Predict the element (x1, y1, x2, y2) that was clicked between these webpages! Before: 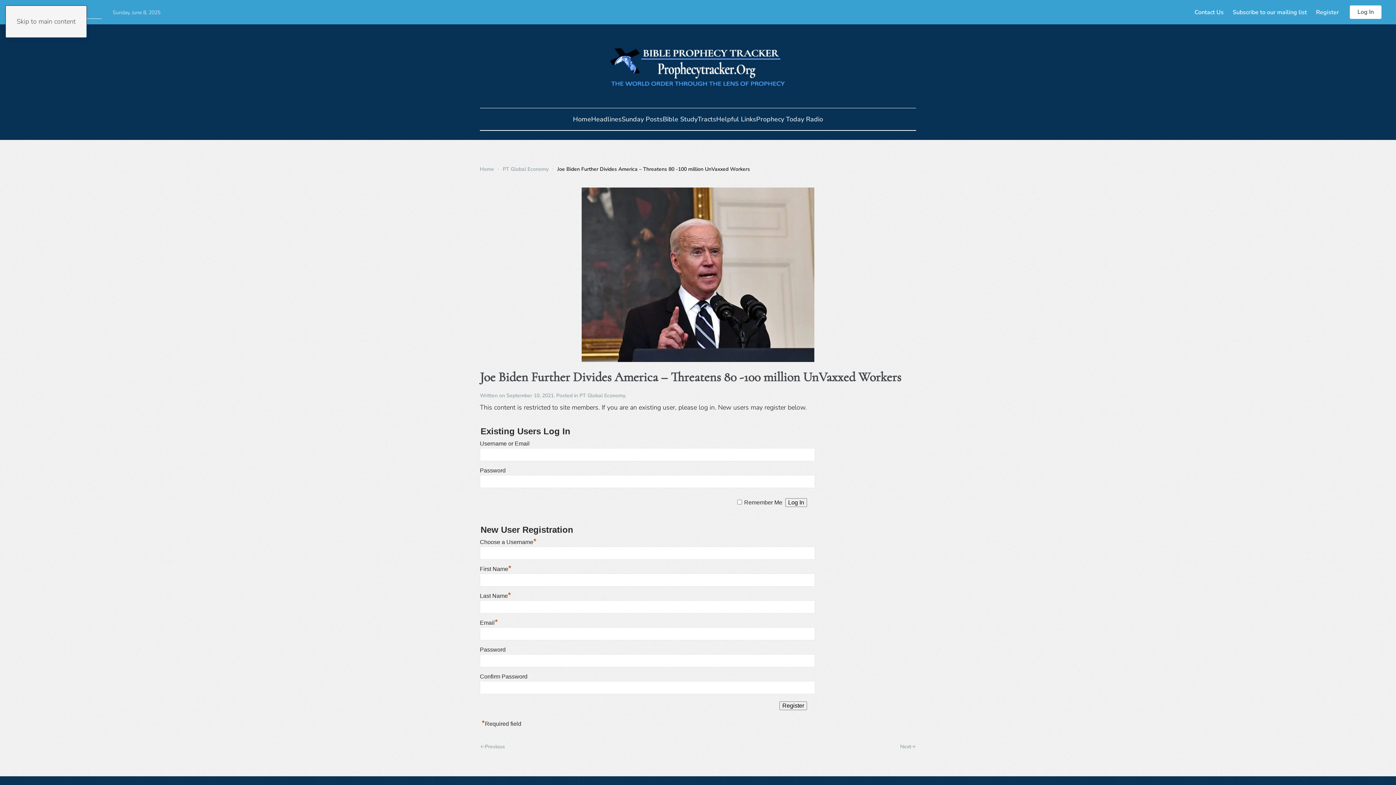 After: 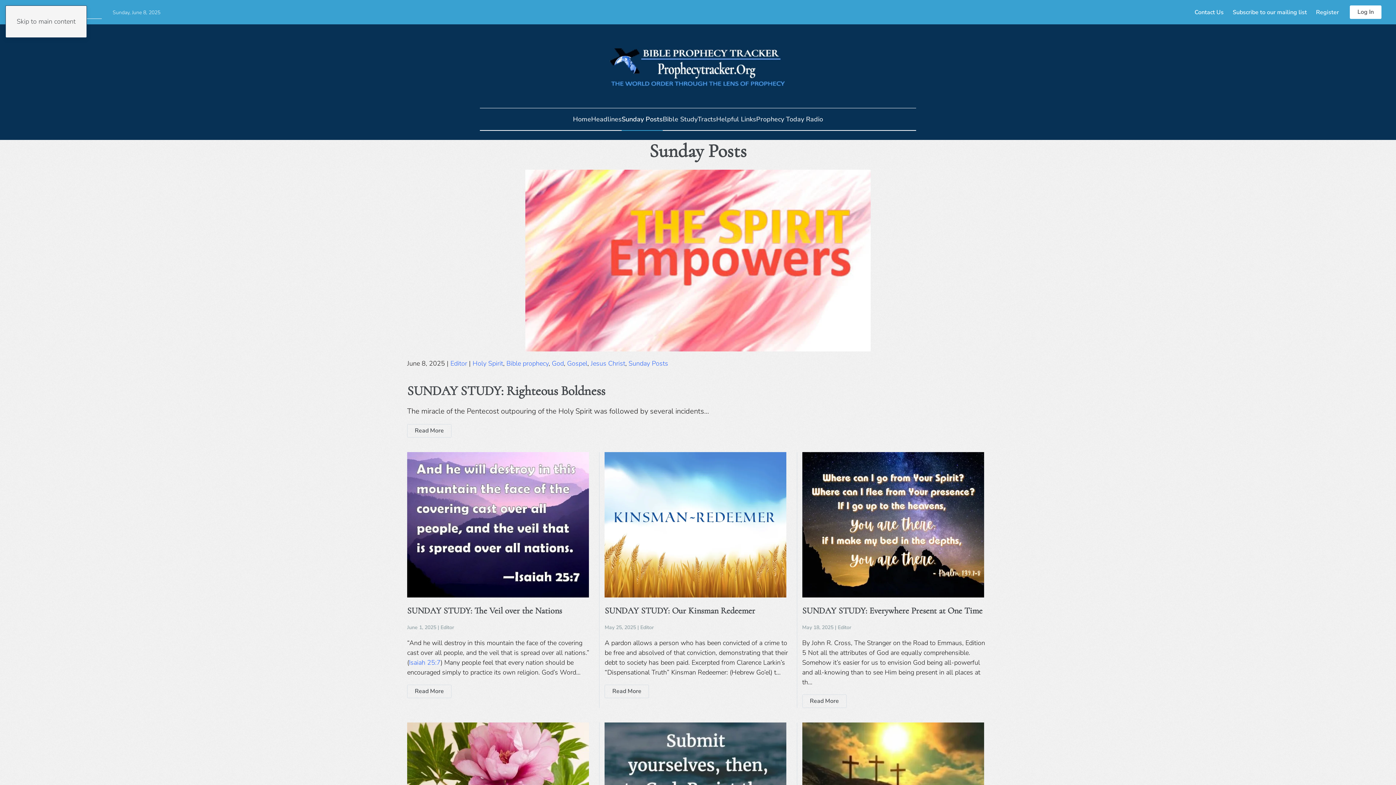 Action: label: Sunday Posts bbox: (621, 108, 662, 130)